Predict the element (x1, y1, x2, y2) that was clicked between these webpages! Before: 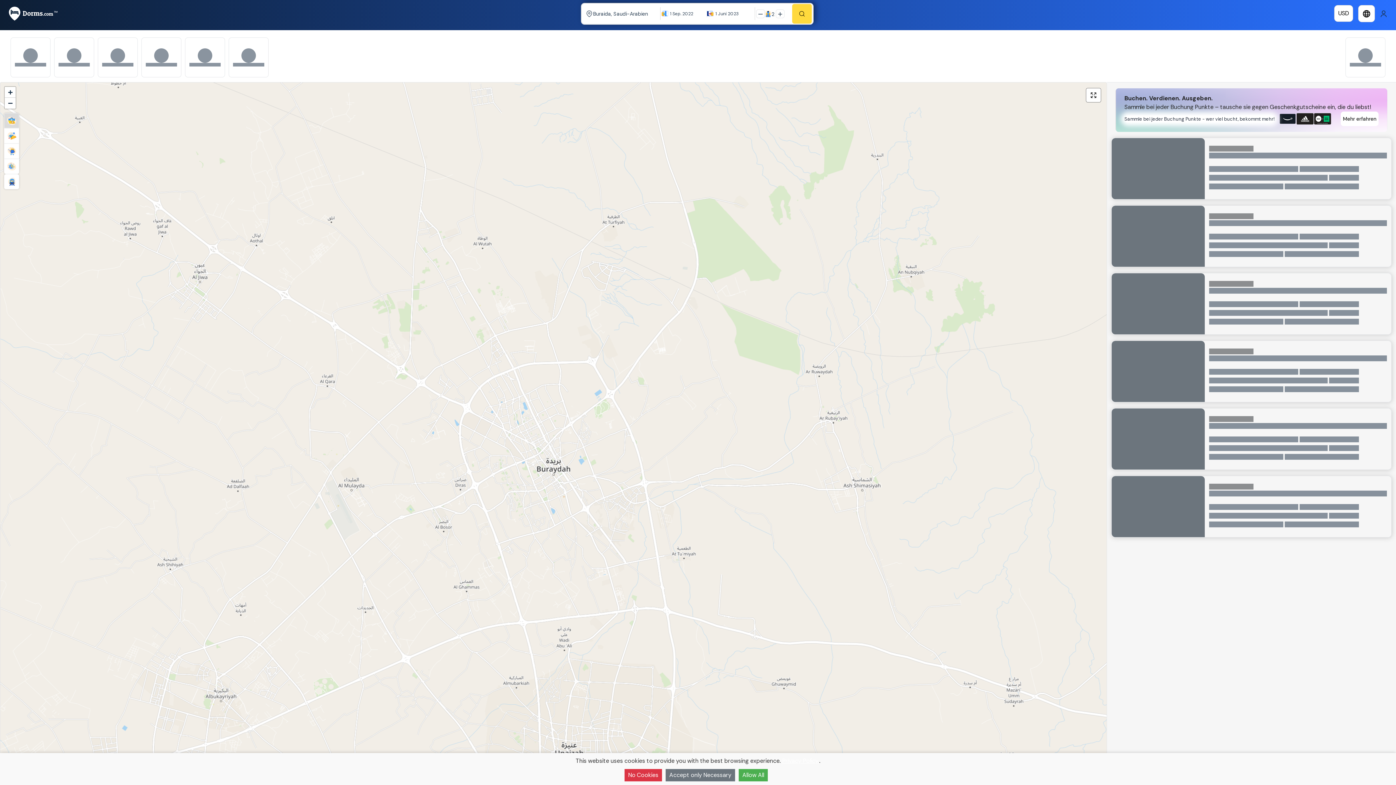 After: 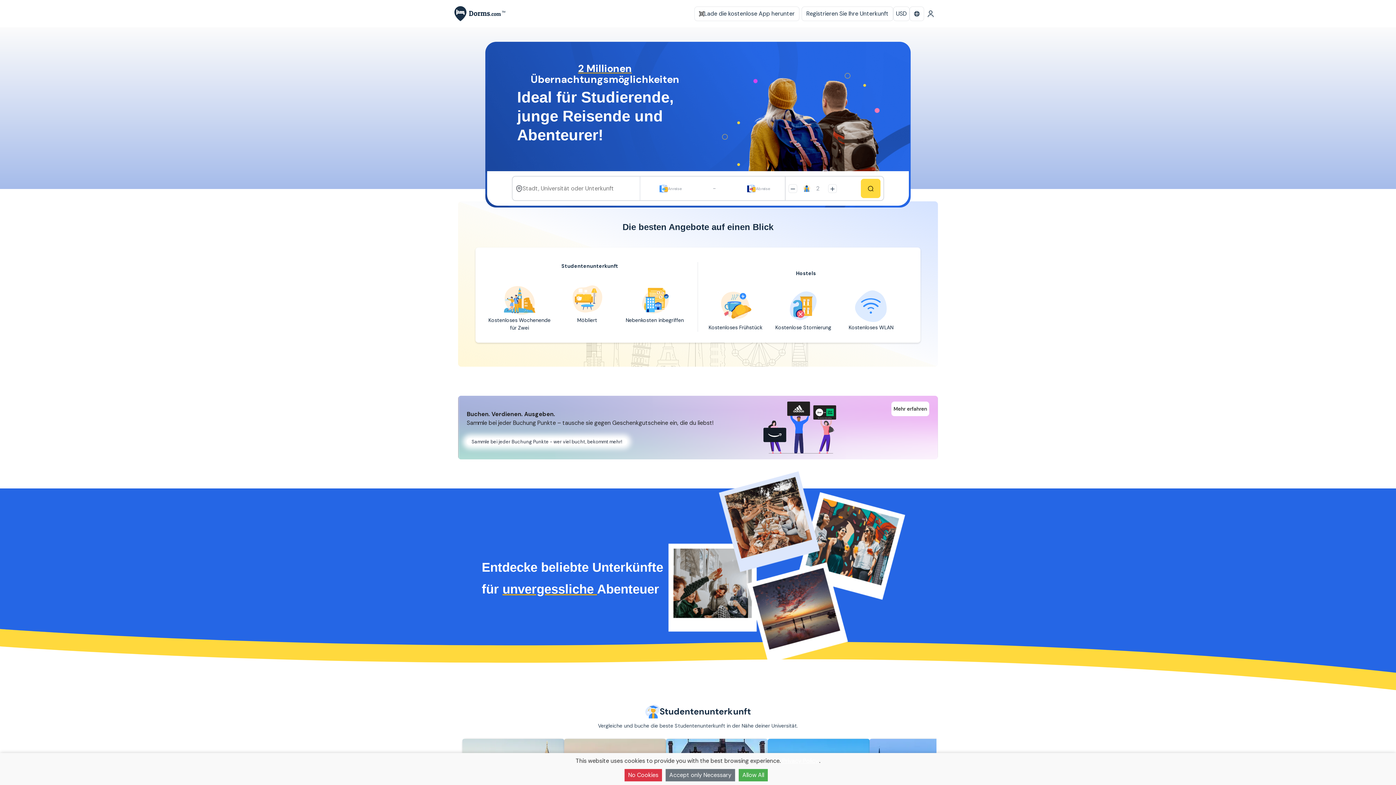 Action: bbox: (8, 6, 57, 19)